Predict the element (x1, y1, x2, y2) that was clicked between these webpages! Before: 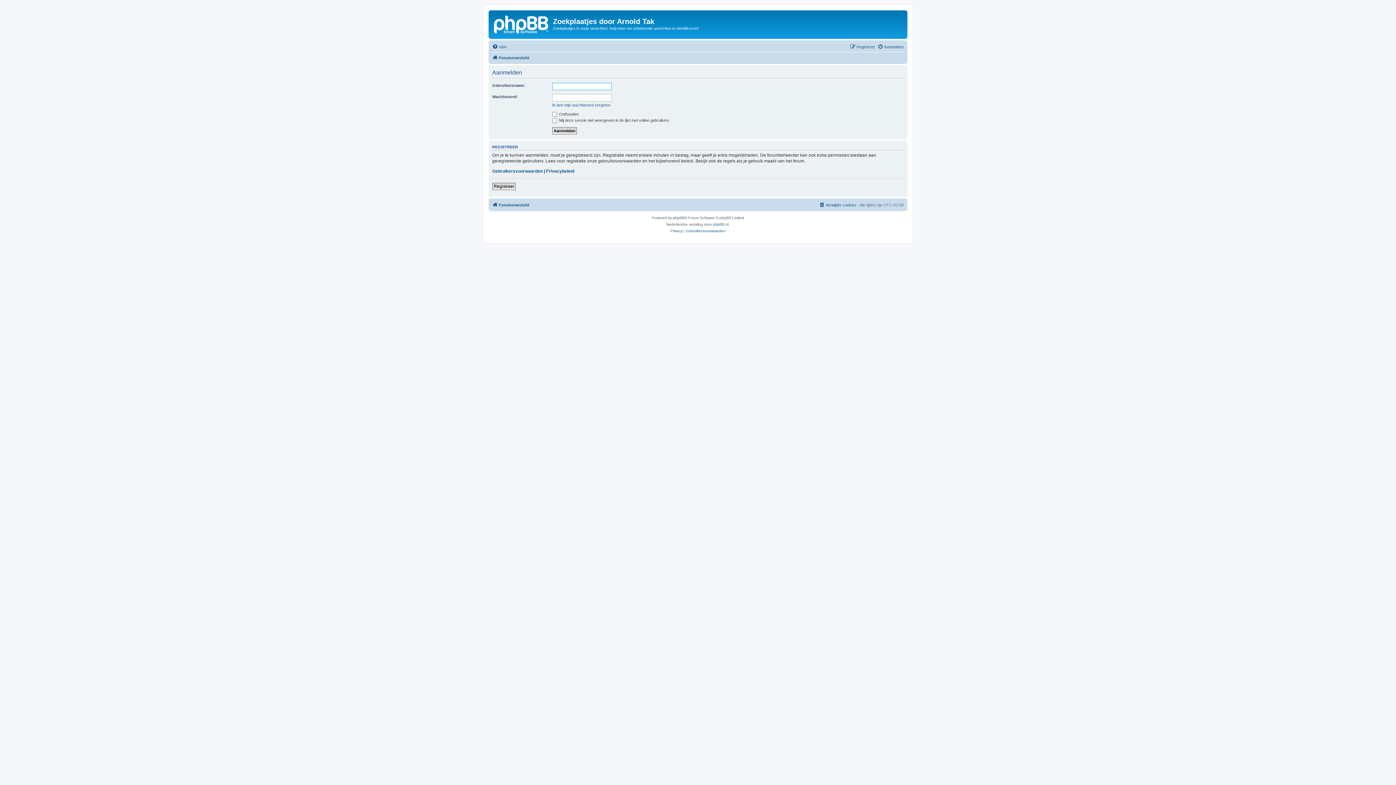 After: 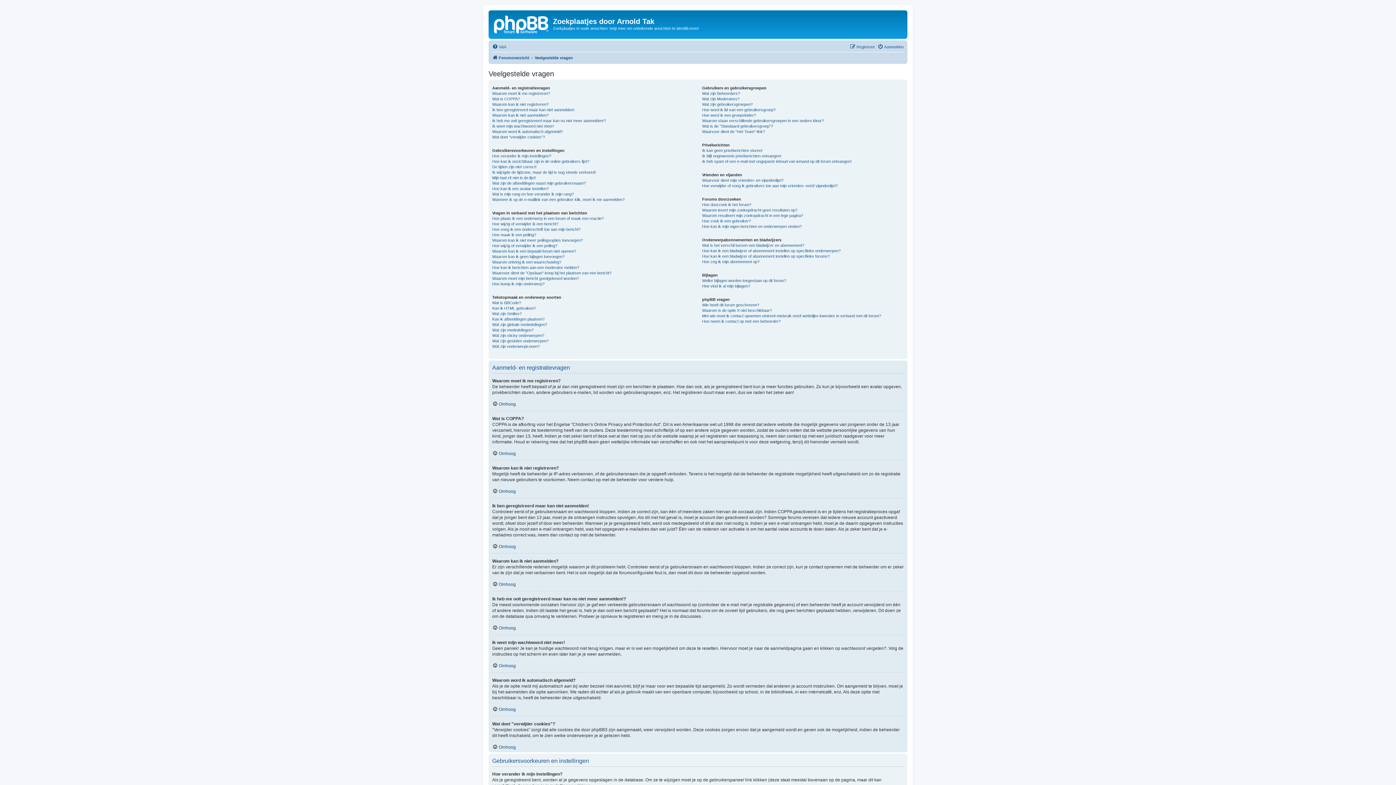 Action: label: V&A bbox: (492, 42, 506, 51)